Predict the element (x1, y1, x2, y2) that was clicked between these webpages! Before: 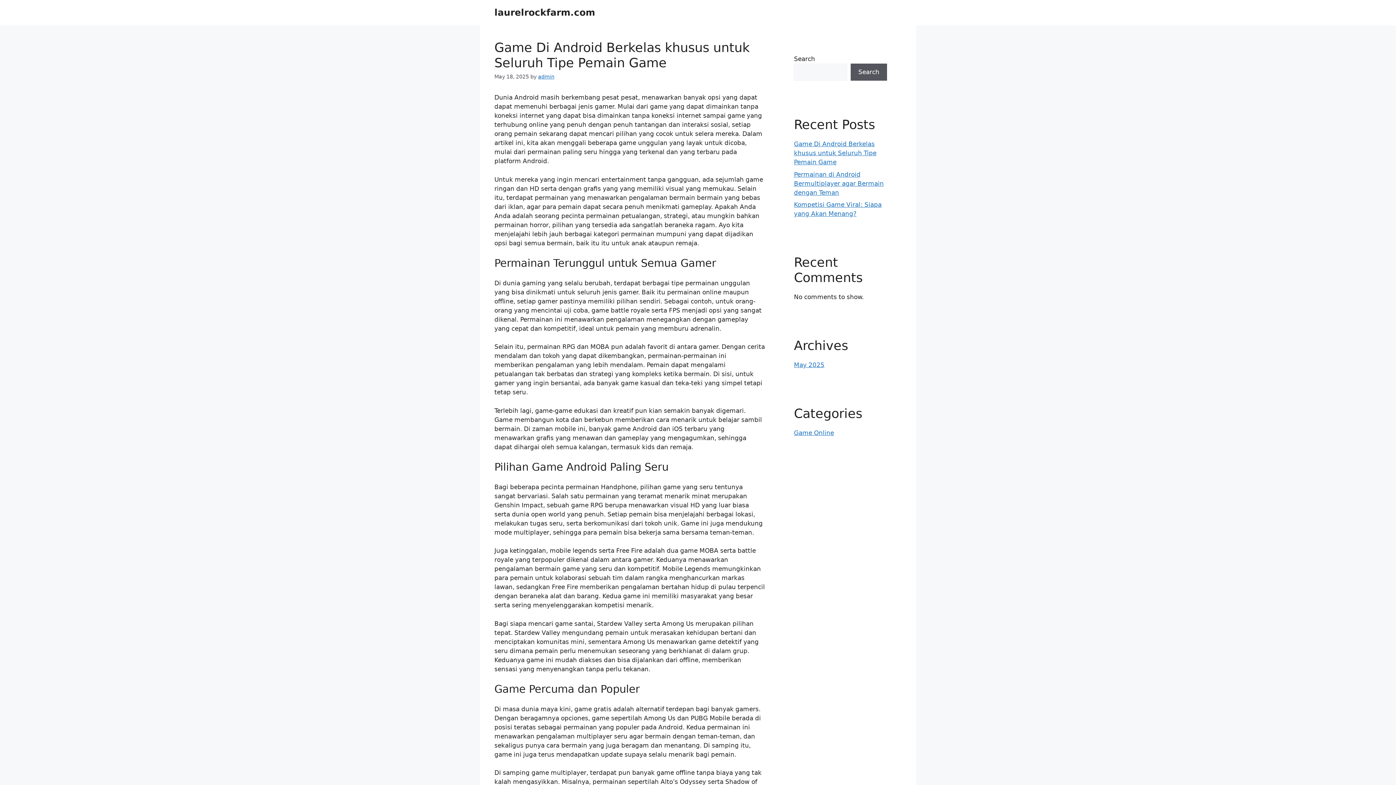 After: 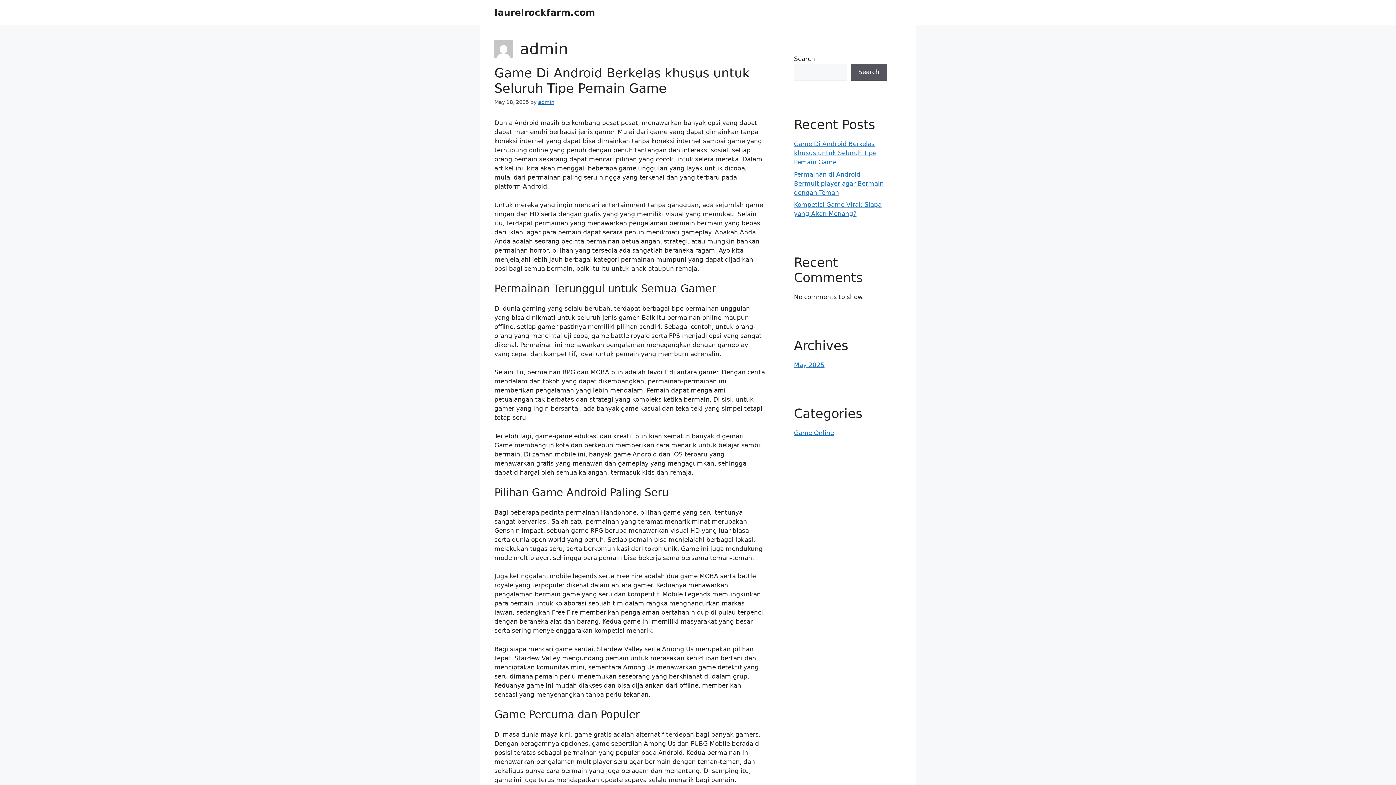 Action: bbox: (538, 73, 554, 79) label: admin